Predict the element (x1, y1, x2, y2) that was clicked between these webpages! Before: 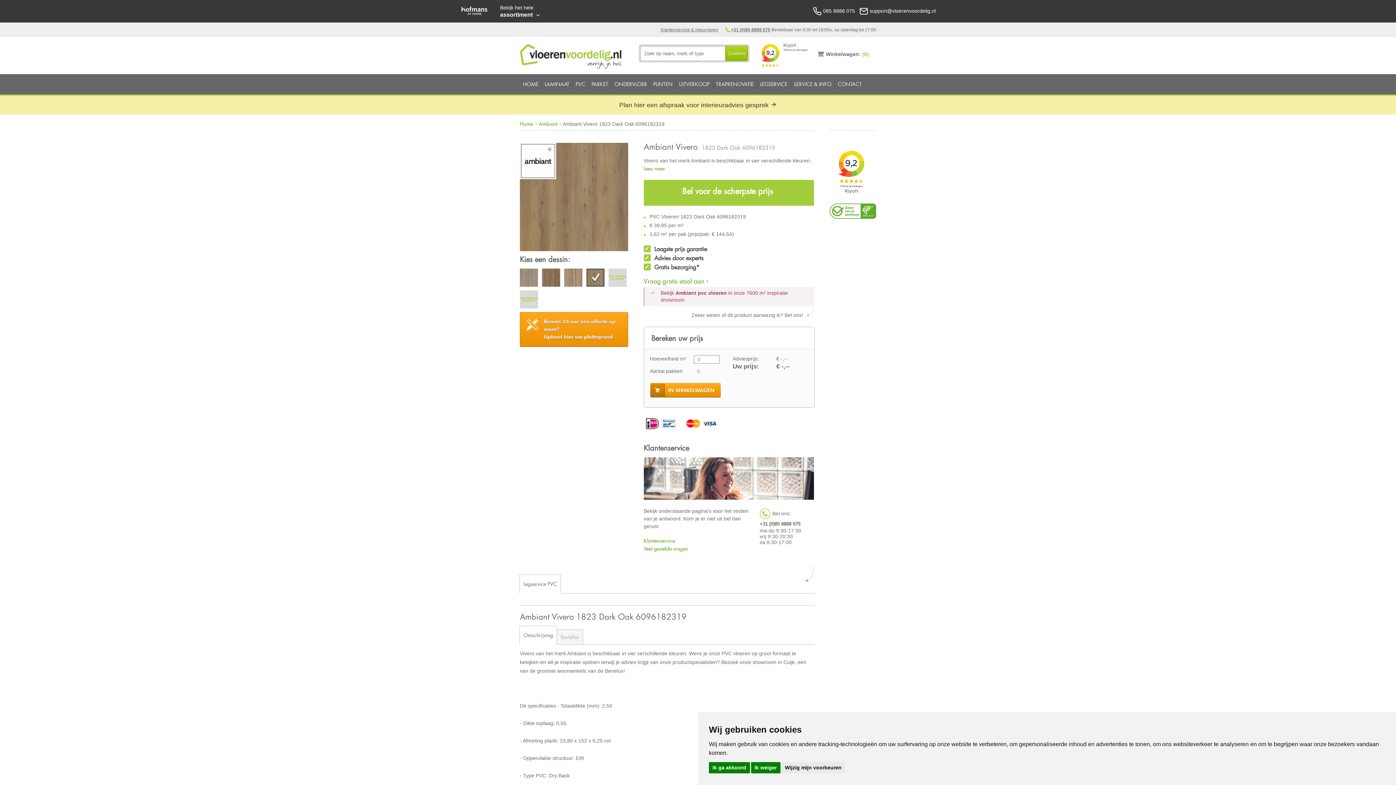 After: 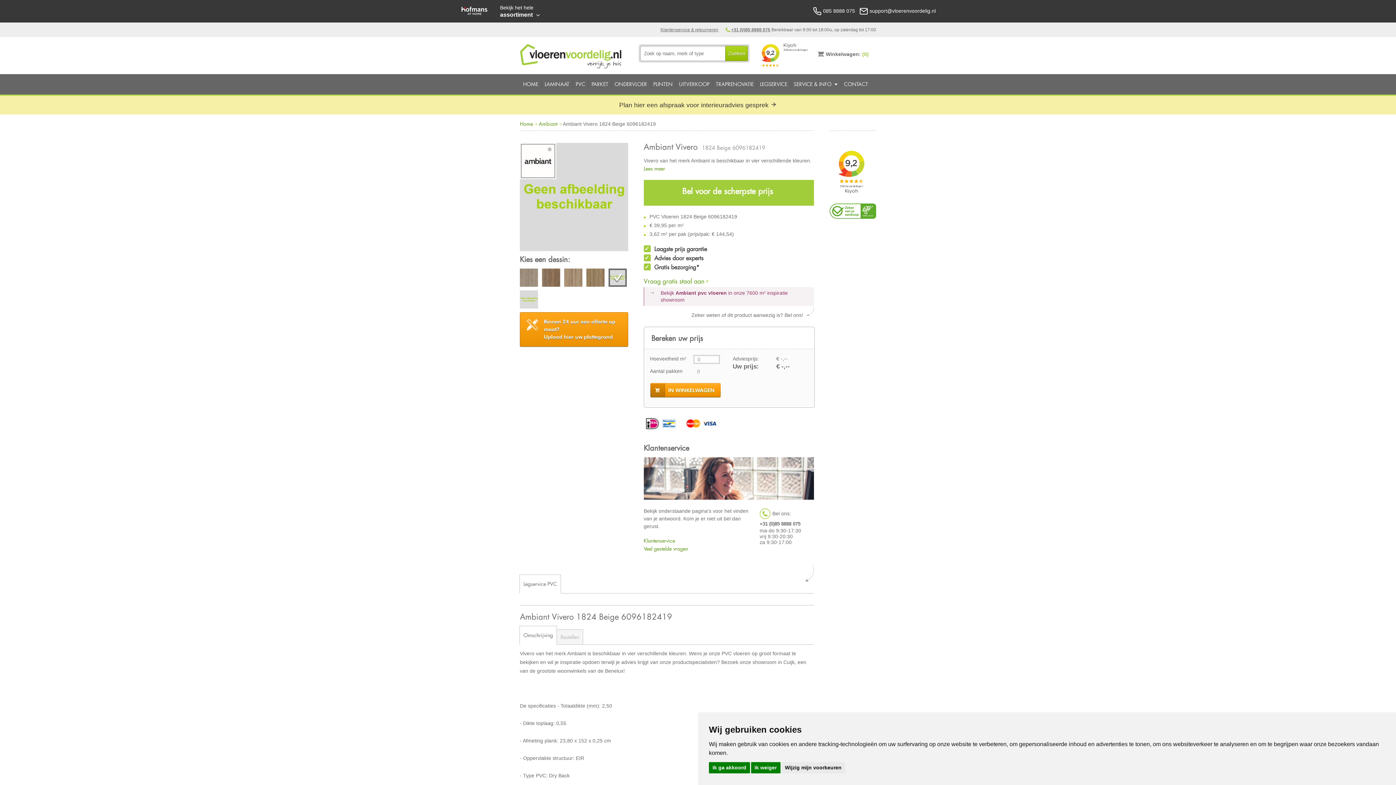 Action: bbox: (608, 268, 626, 288)